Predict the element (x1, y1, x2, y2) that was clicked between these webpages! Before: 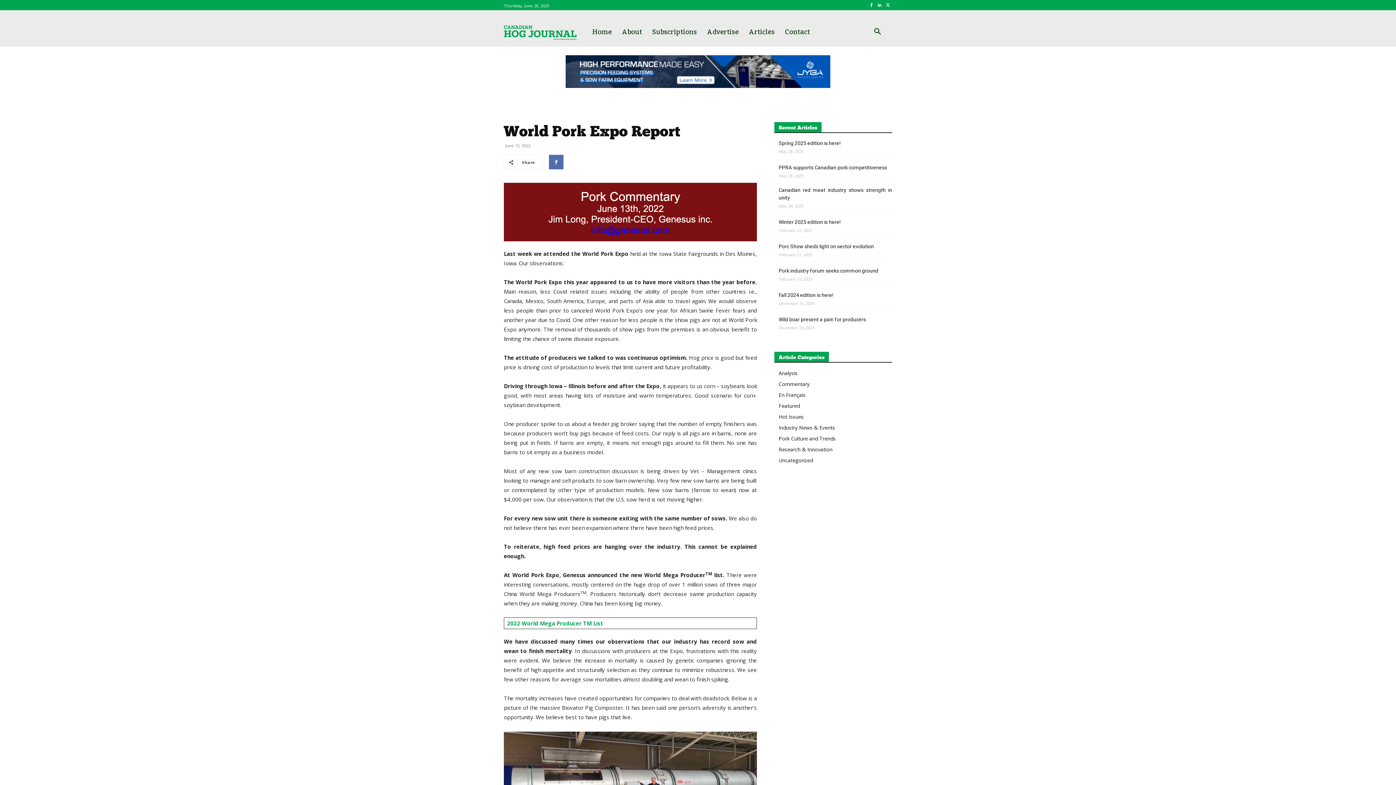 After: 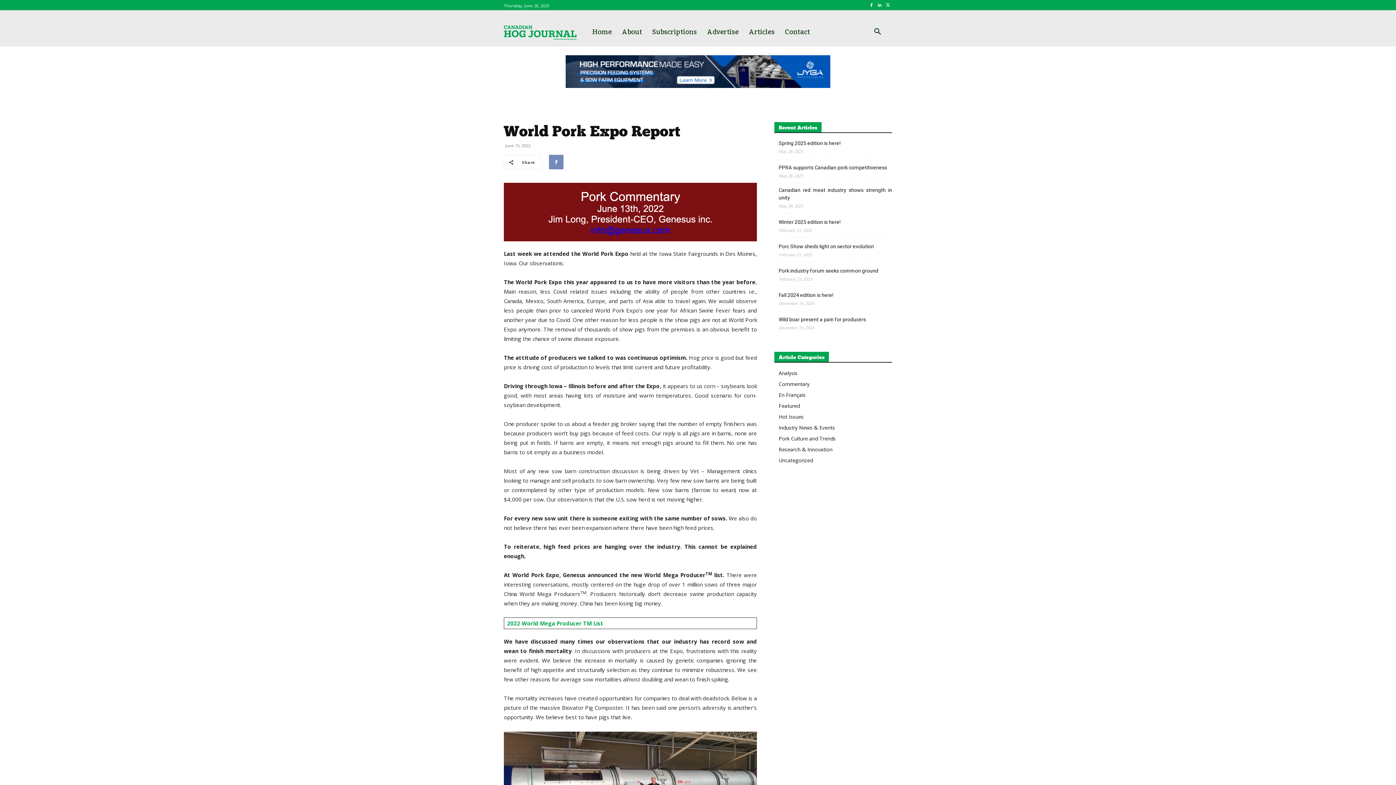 Action: bbox: (549, 154, 563, 169)